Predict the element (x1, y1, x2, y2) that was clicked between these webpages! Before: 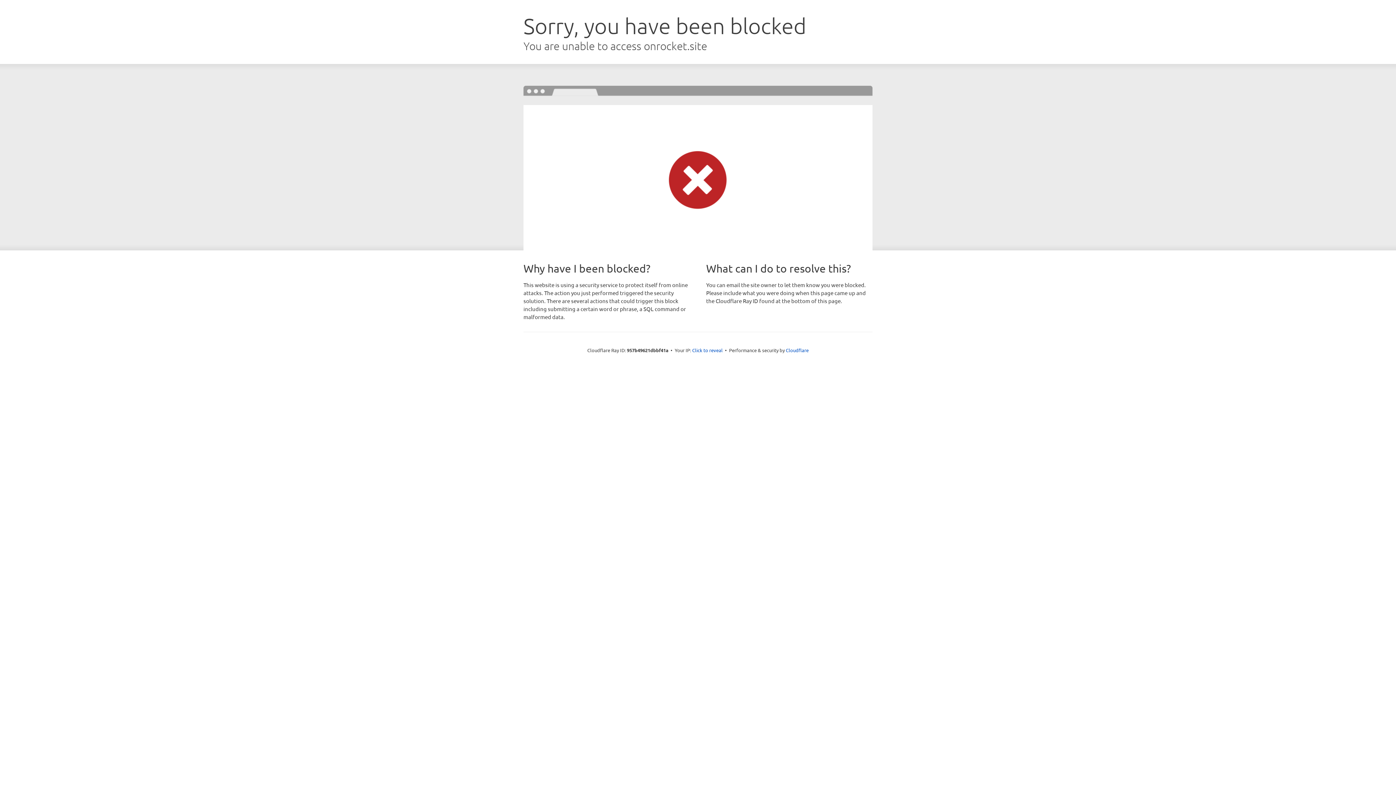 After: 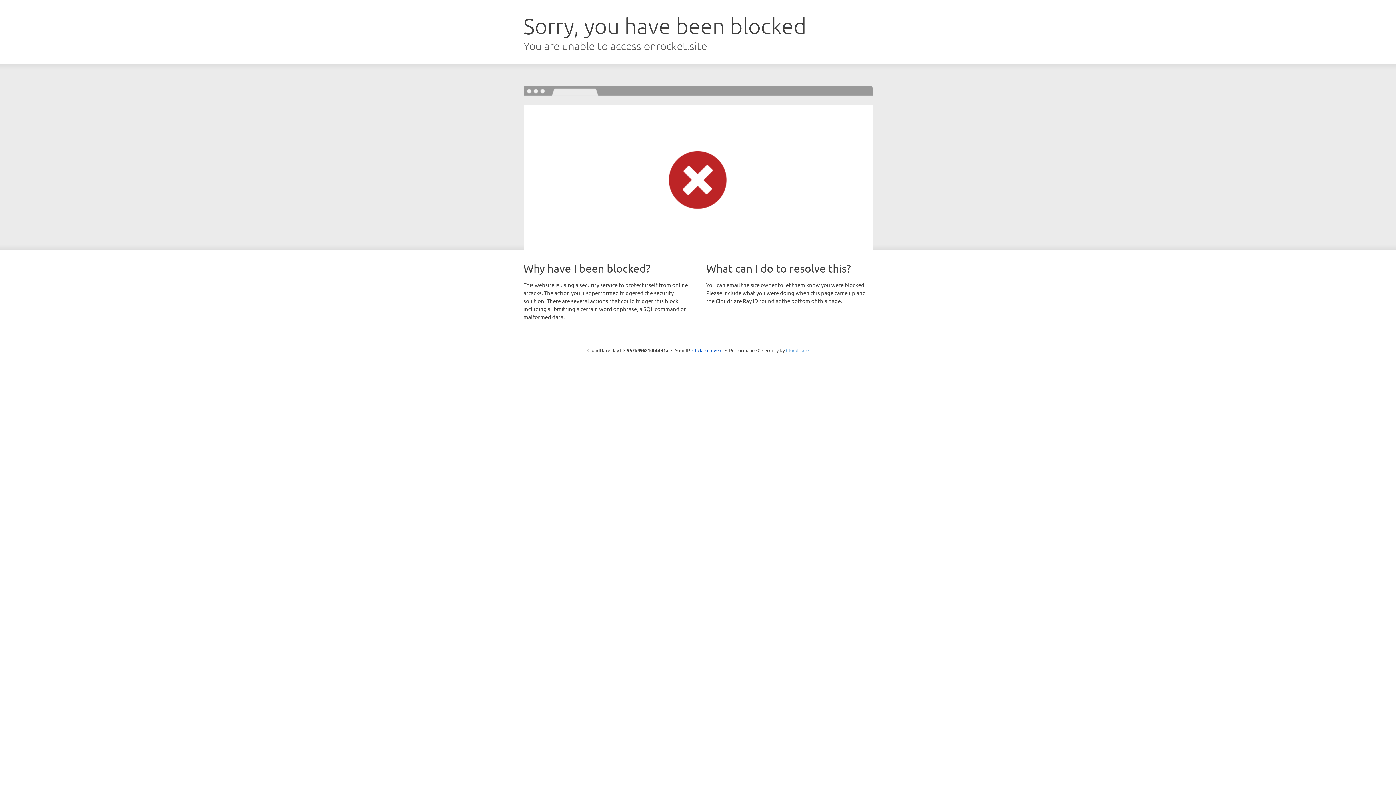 Action: bbox: (786, 347, 808, 353) label: Cloudflare